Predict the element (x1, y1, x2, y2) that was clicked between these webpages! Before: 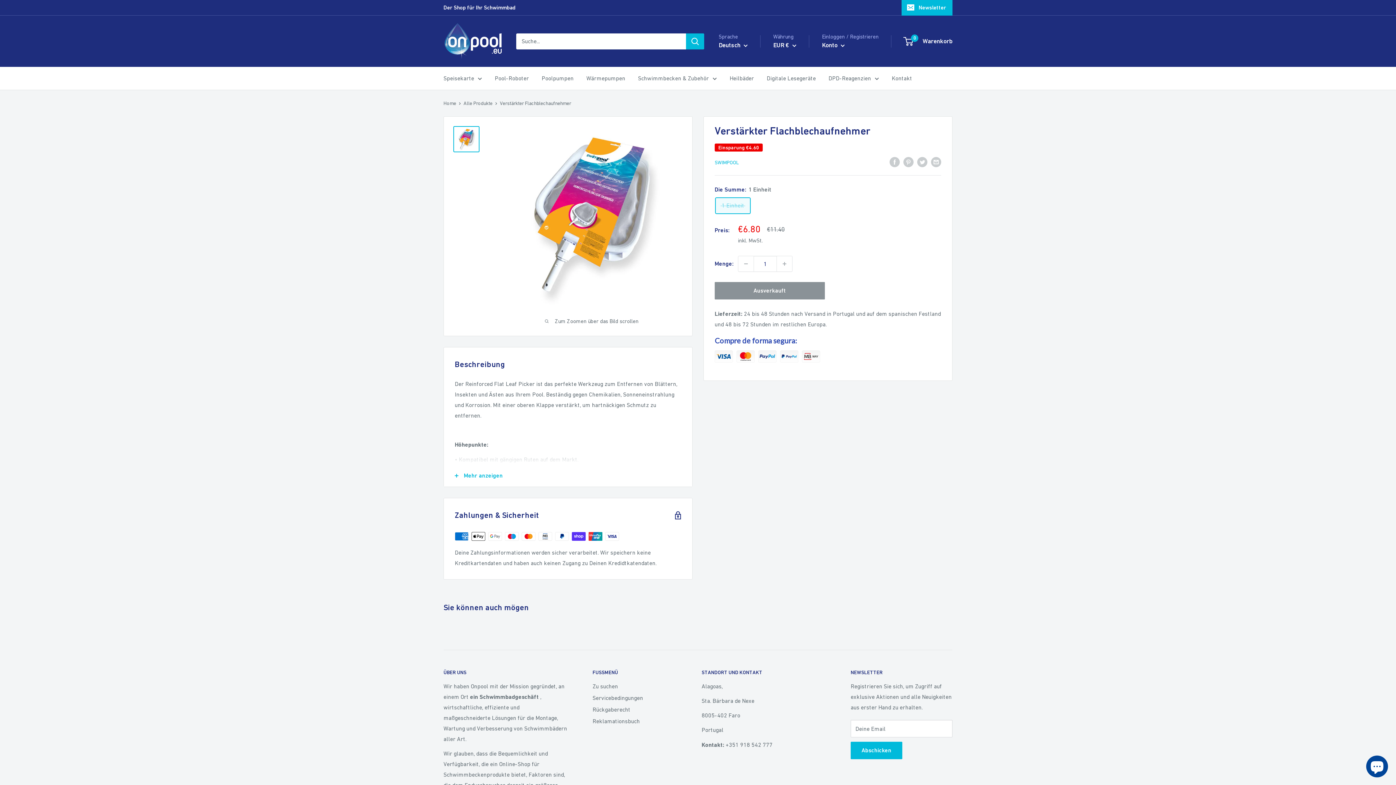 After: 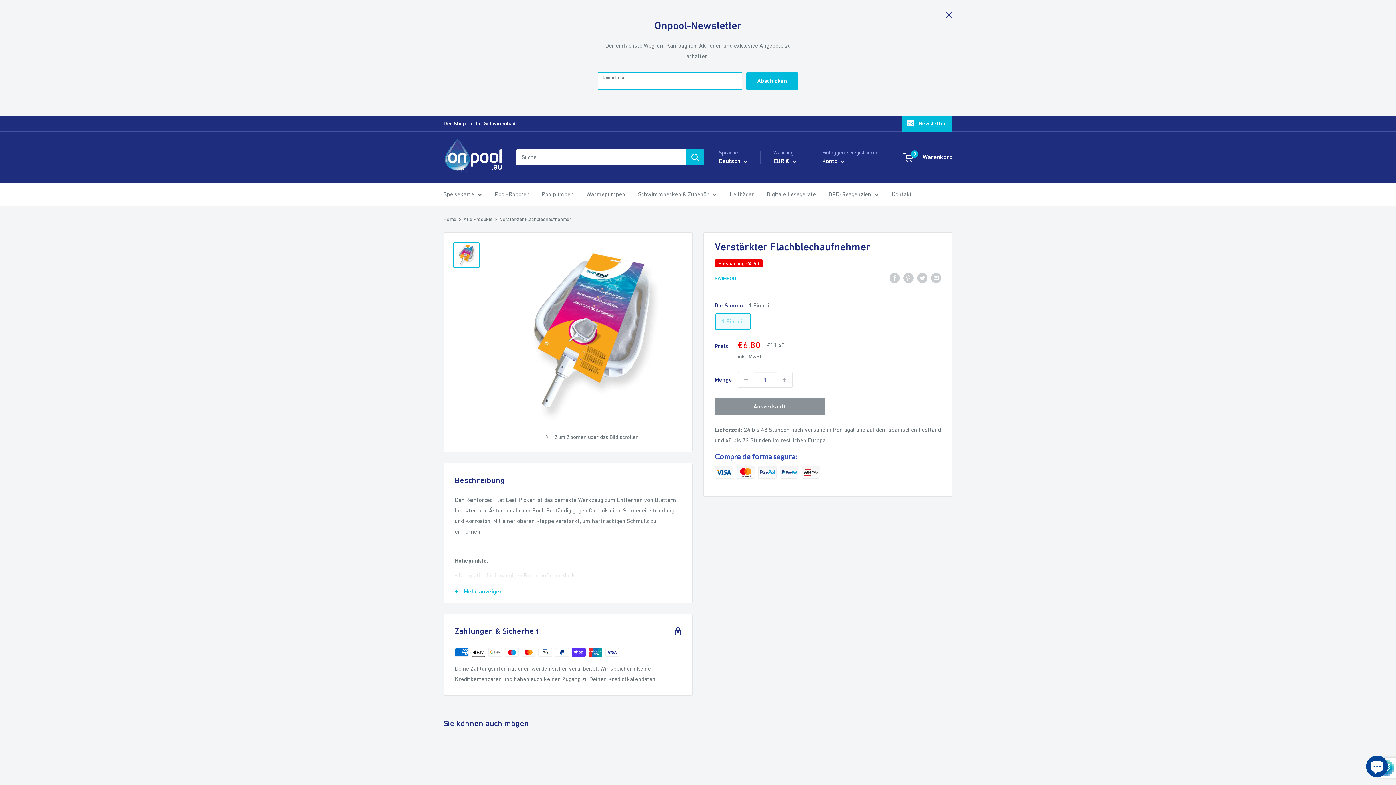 Action: label: Newsletter bbox: (901, 0, 952, 15)